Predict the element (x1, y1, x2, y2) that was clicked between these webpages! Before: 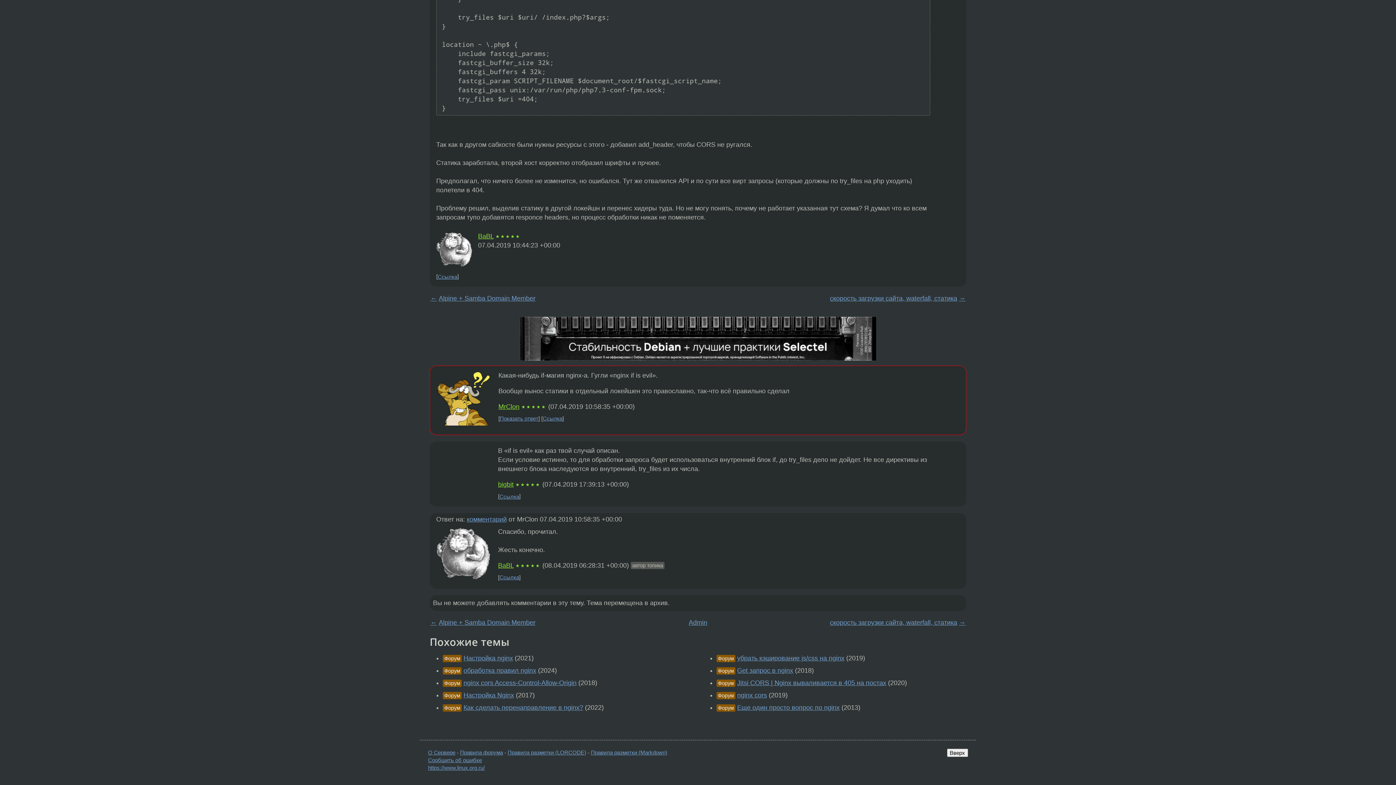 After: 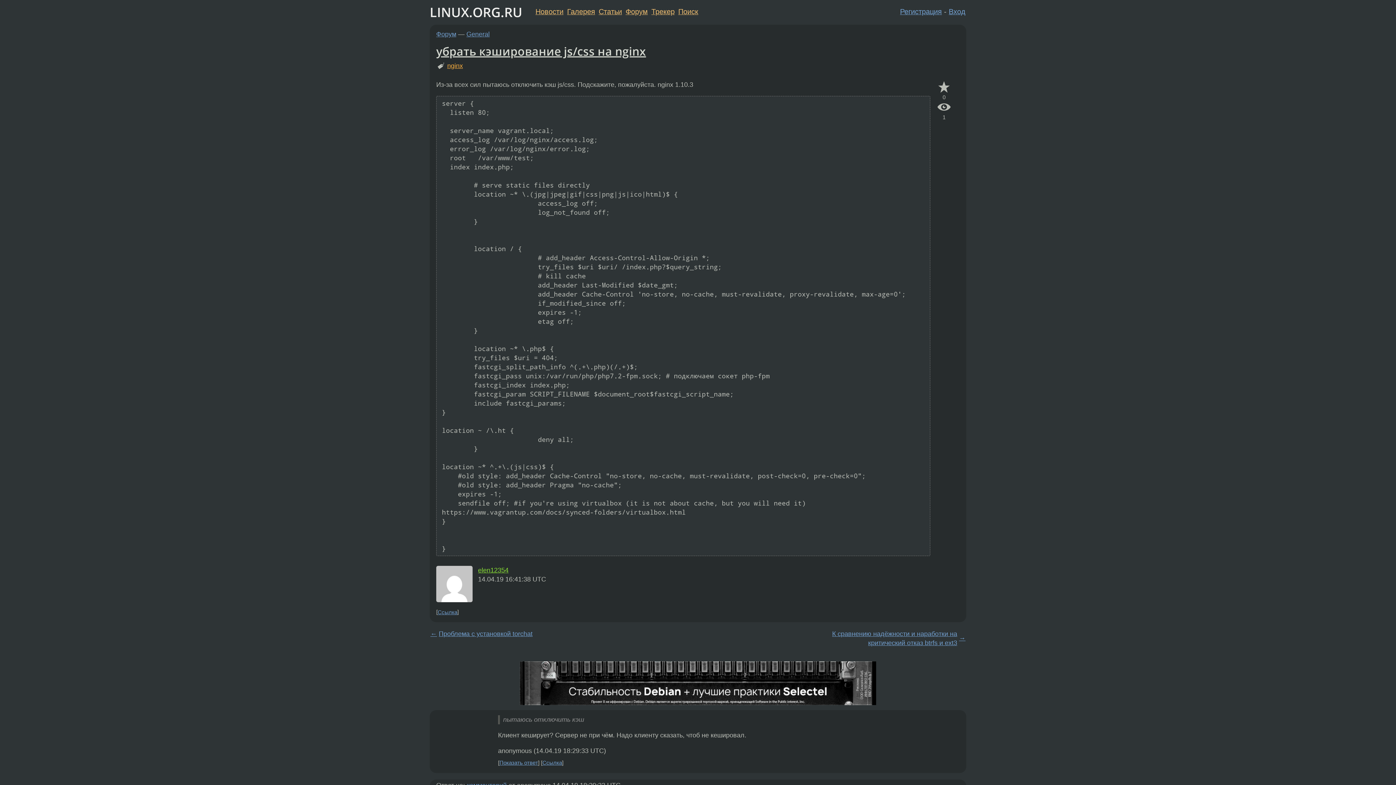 Action: label: убрать кэширование js/css на nginx bbox: (737, 654, 844, 662)